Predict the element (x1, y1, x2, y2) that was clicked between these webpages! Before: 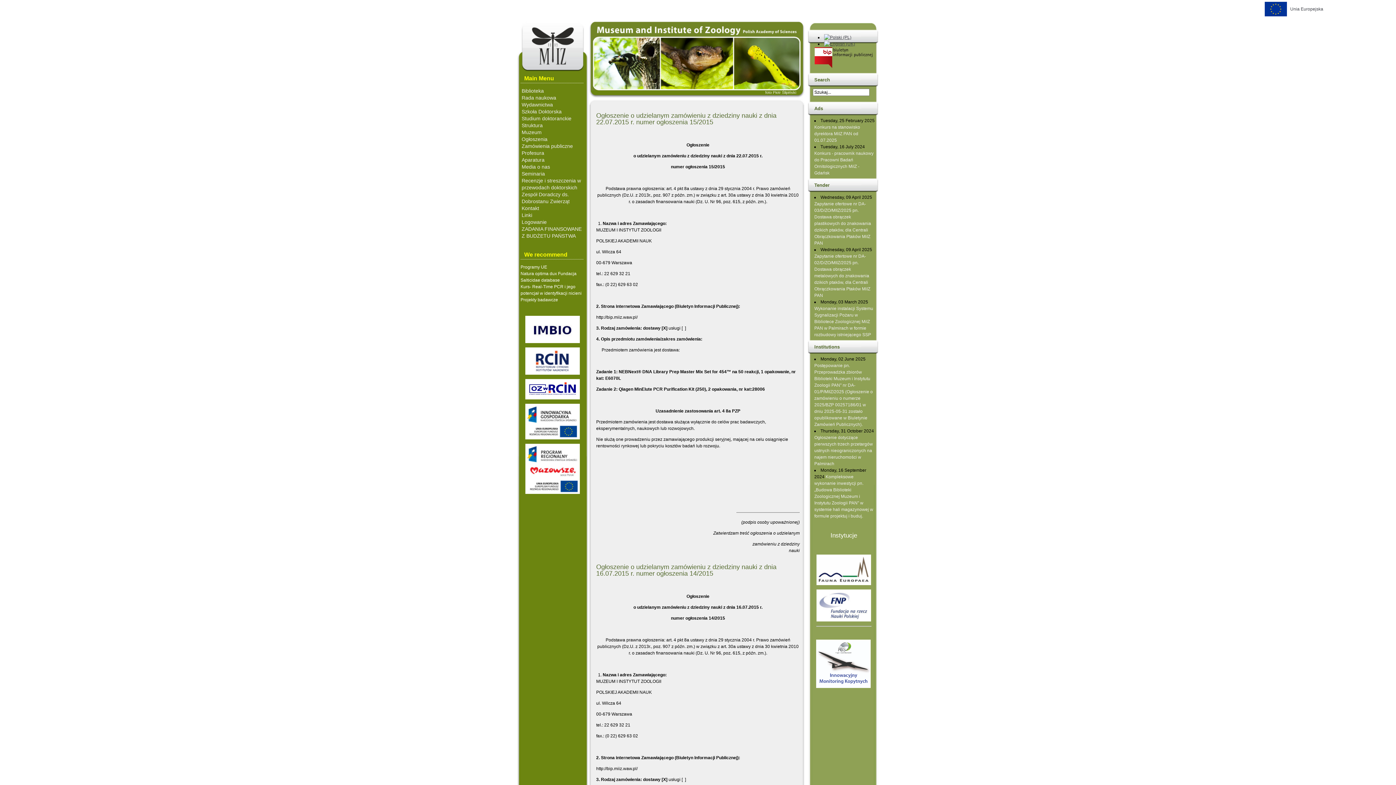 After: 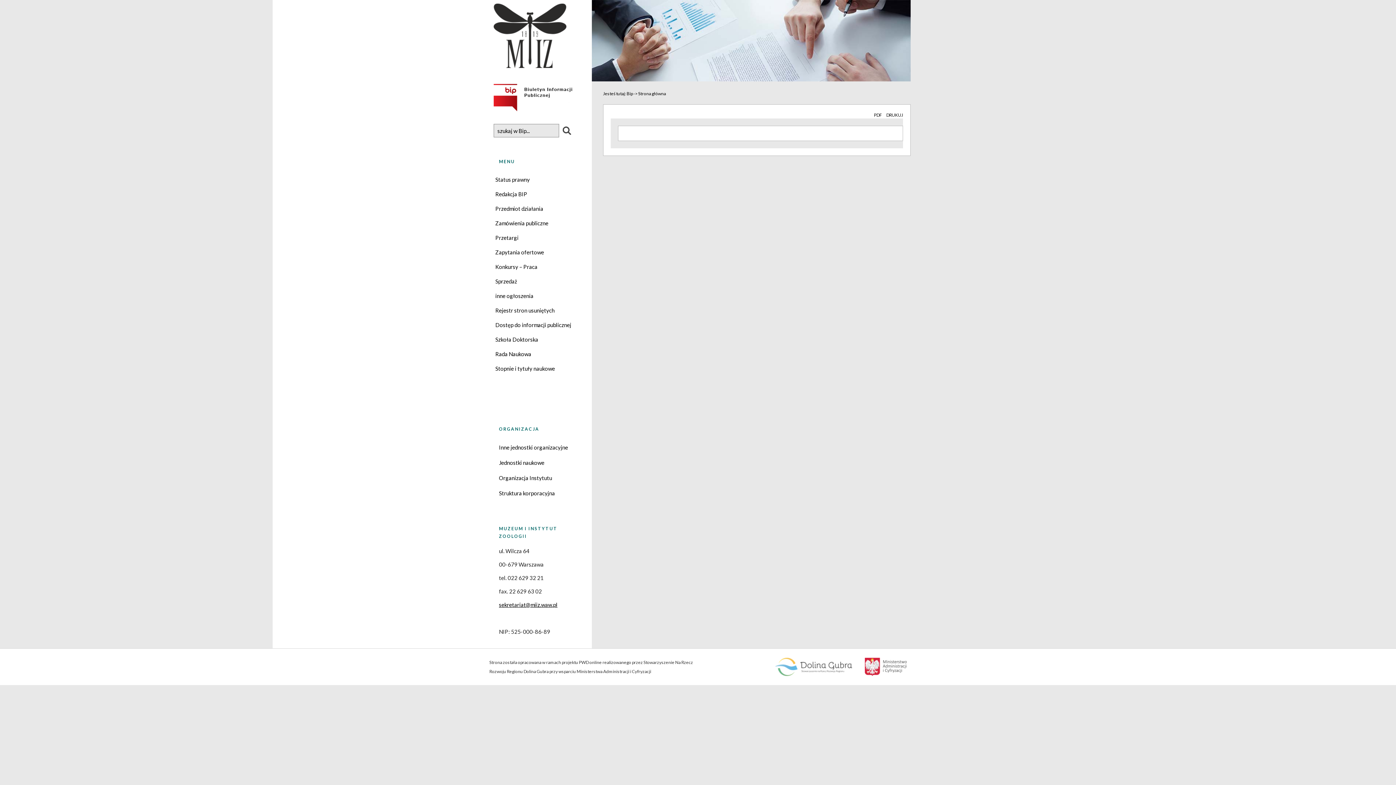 Action: bbox: (811, 65, 876, 70)